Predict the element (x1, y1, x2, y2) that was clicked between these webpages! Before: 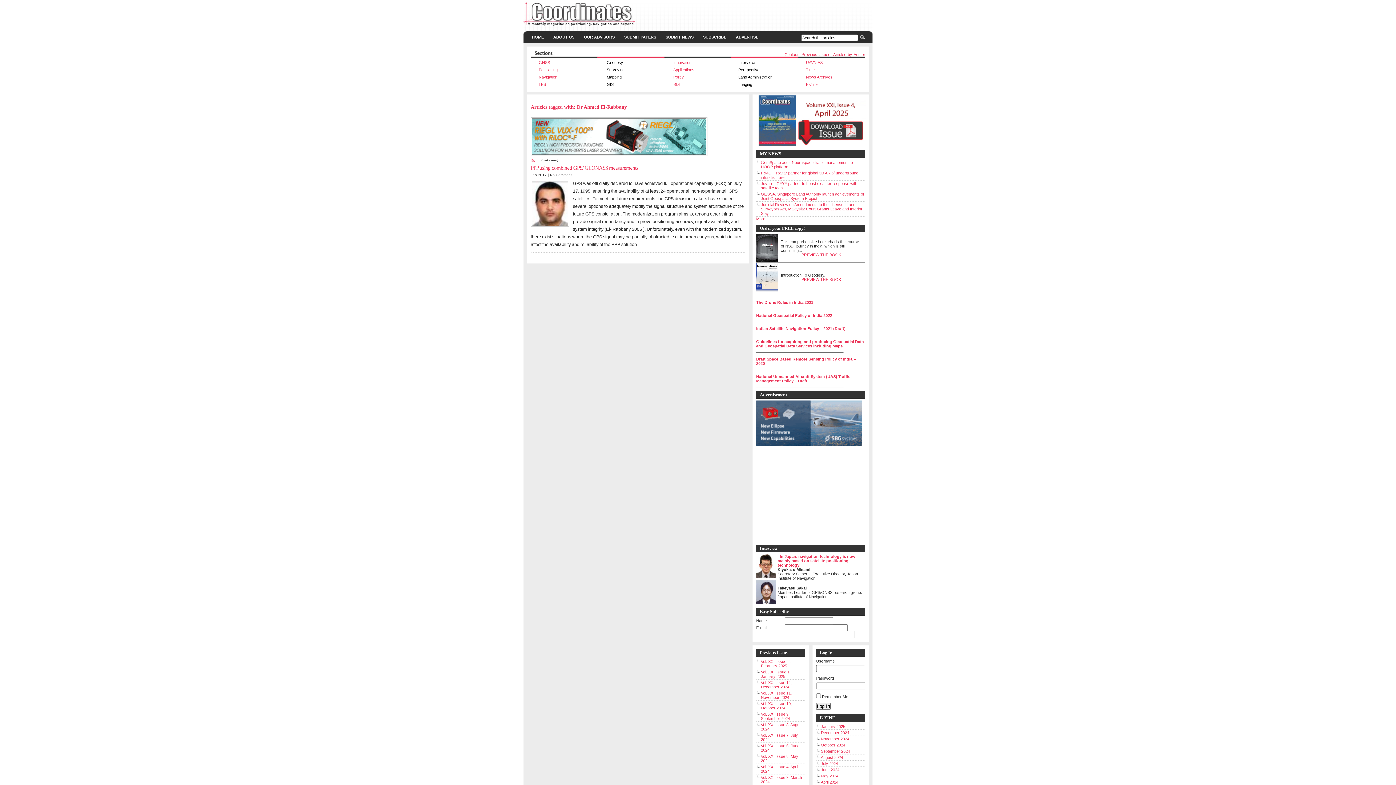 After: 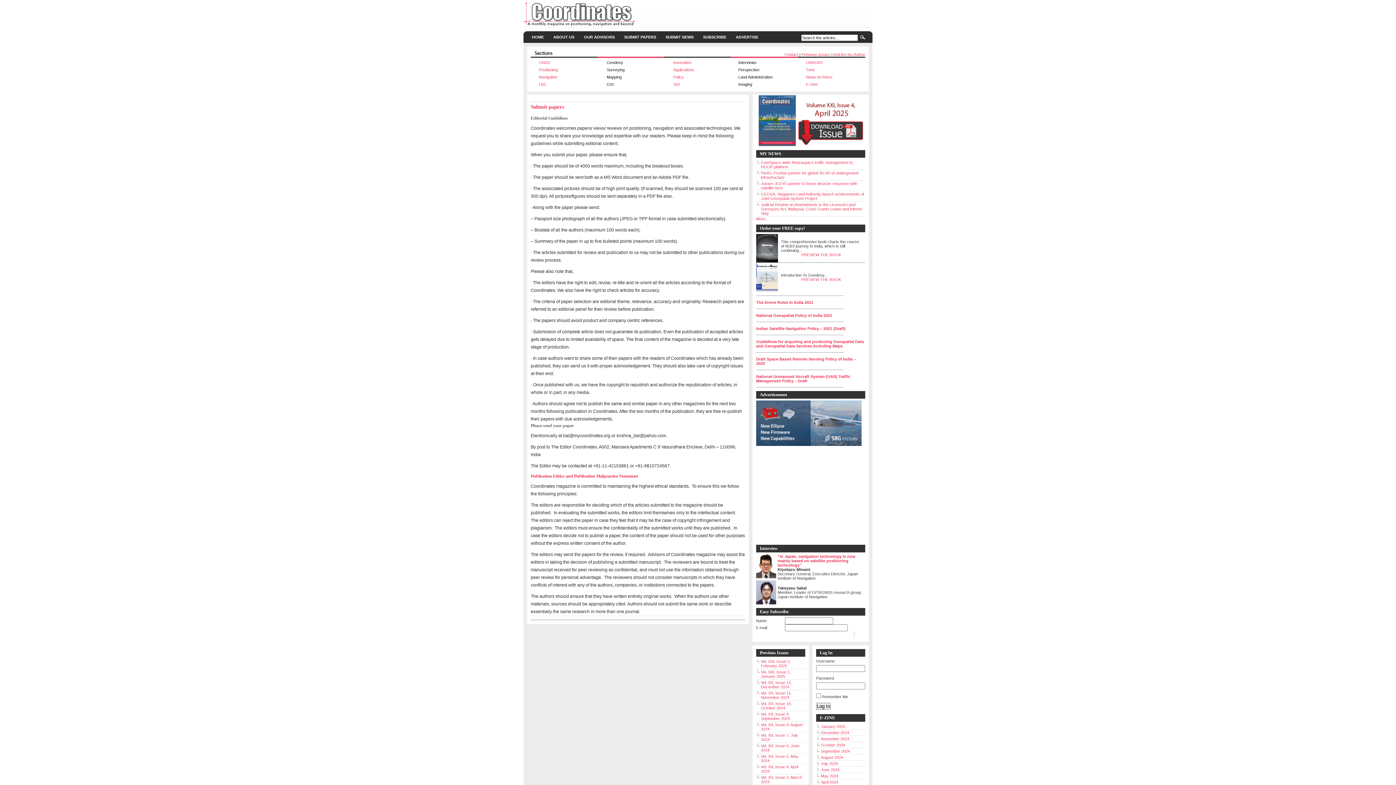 Action: bbox: (619, 31, 661, 42) label: SUBMIT PAPERS